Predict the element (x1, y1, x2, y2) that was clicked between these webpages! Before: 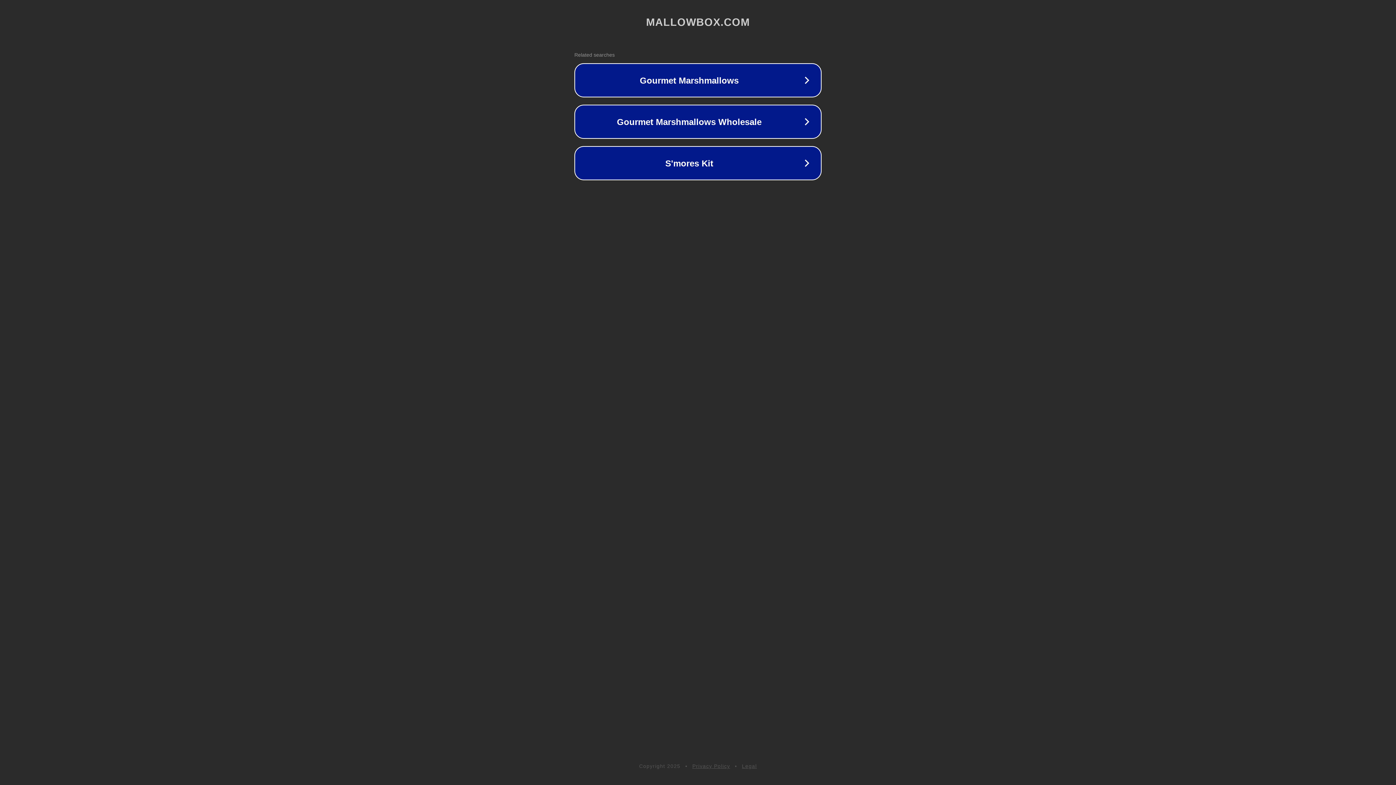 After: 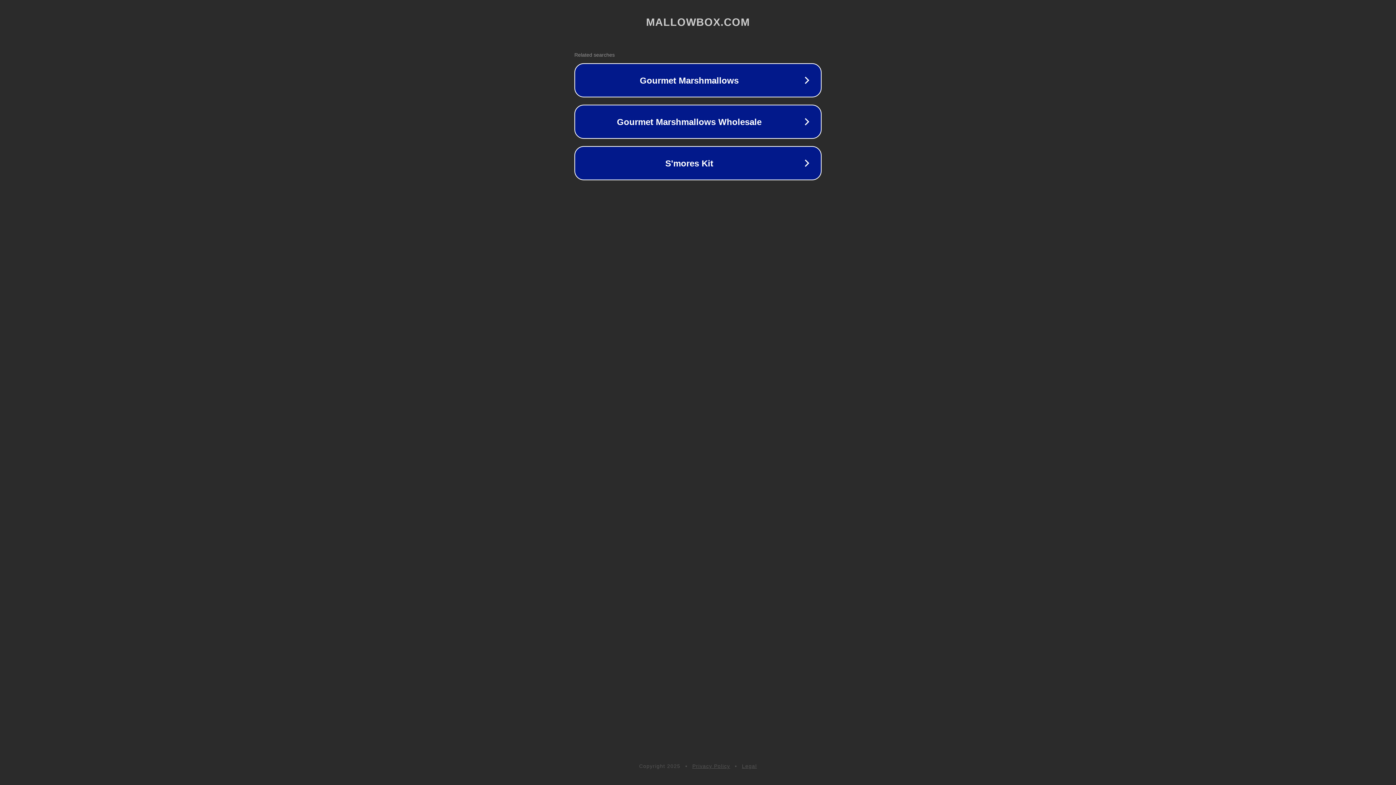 Action: bbox: (742, 763, 757, 769) label: Legal